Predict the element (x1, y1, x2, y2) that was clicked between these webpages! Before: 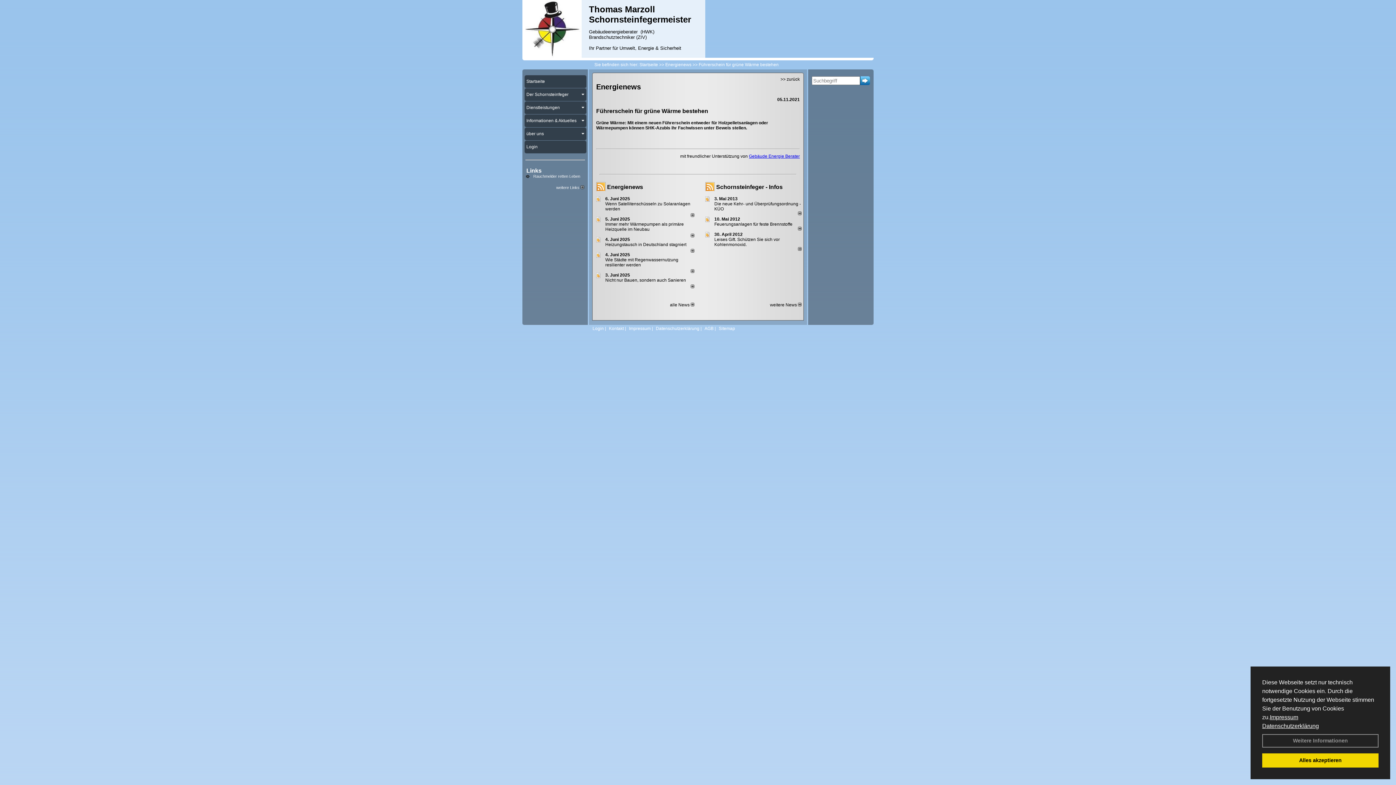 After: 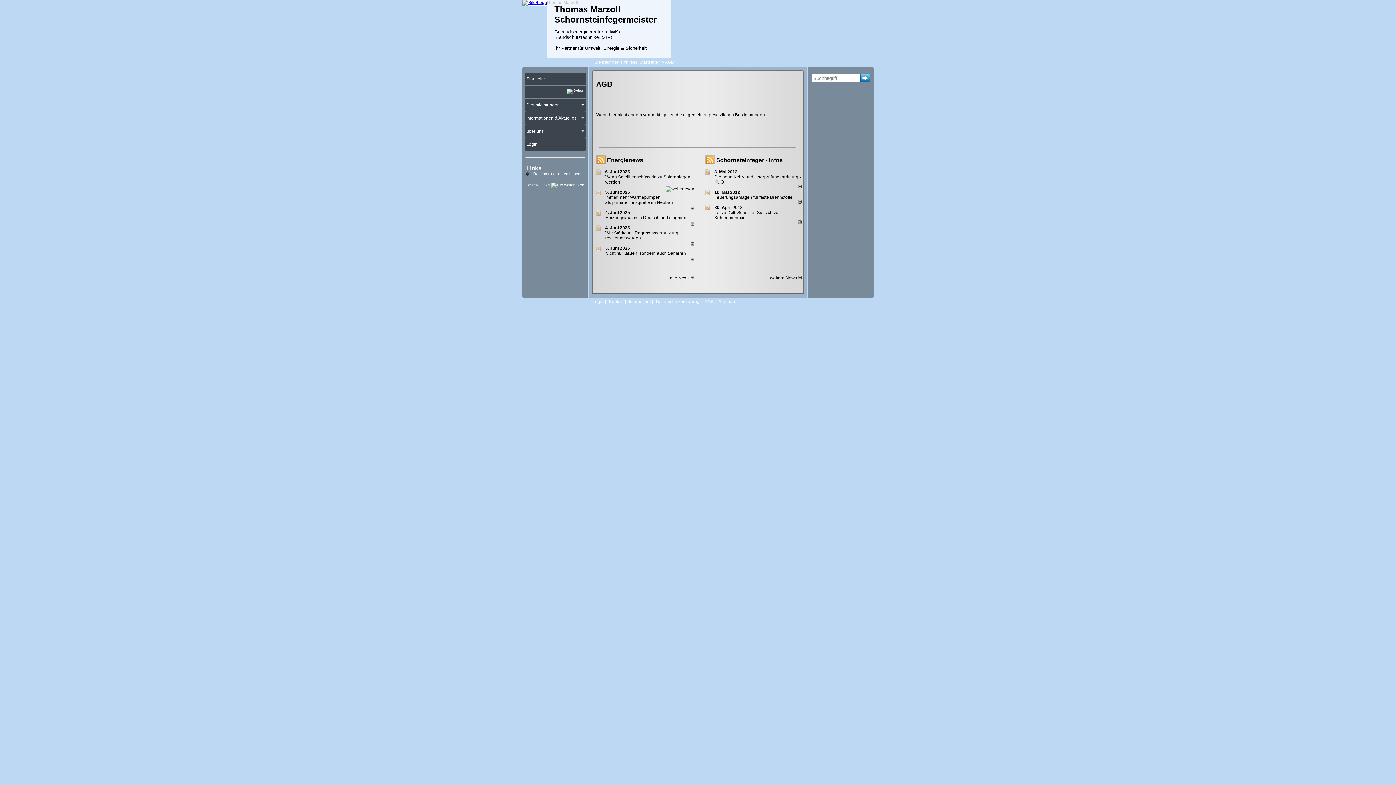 Action: label: AGB bbox: (702, 325, 713, 331)